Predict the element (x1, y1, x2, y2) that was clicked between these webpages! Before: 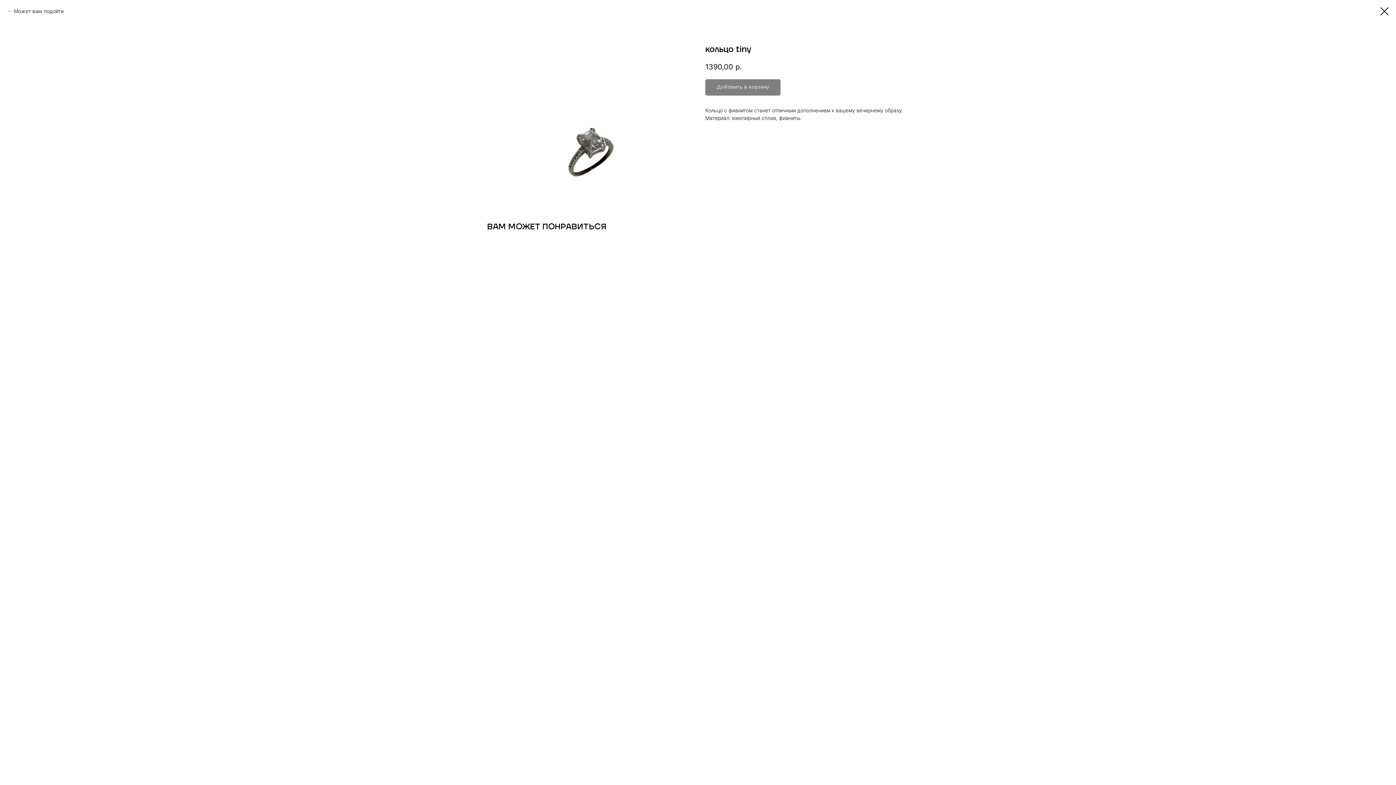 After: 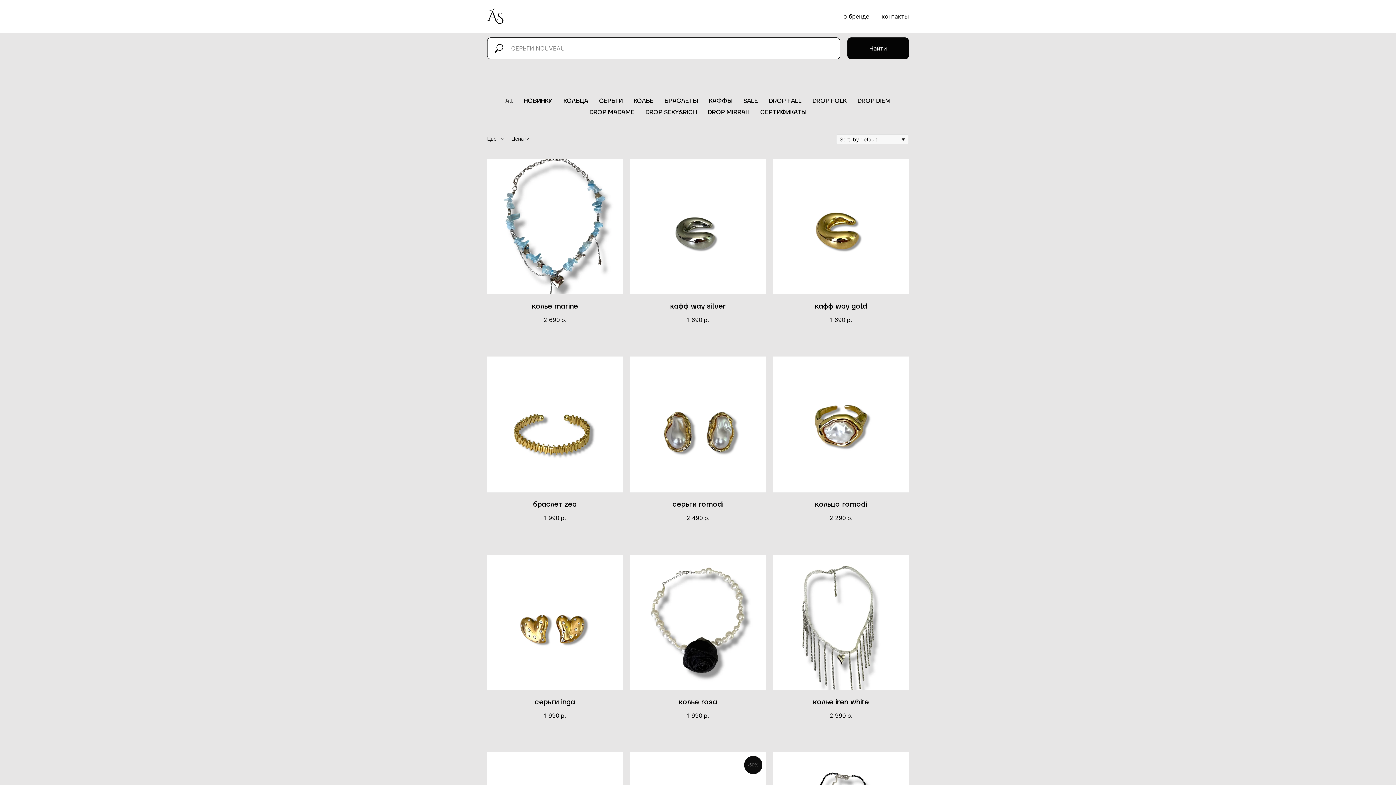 Action: bbox: (1380, 7, 1389, 15)